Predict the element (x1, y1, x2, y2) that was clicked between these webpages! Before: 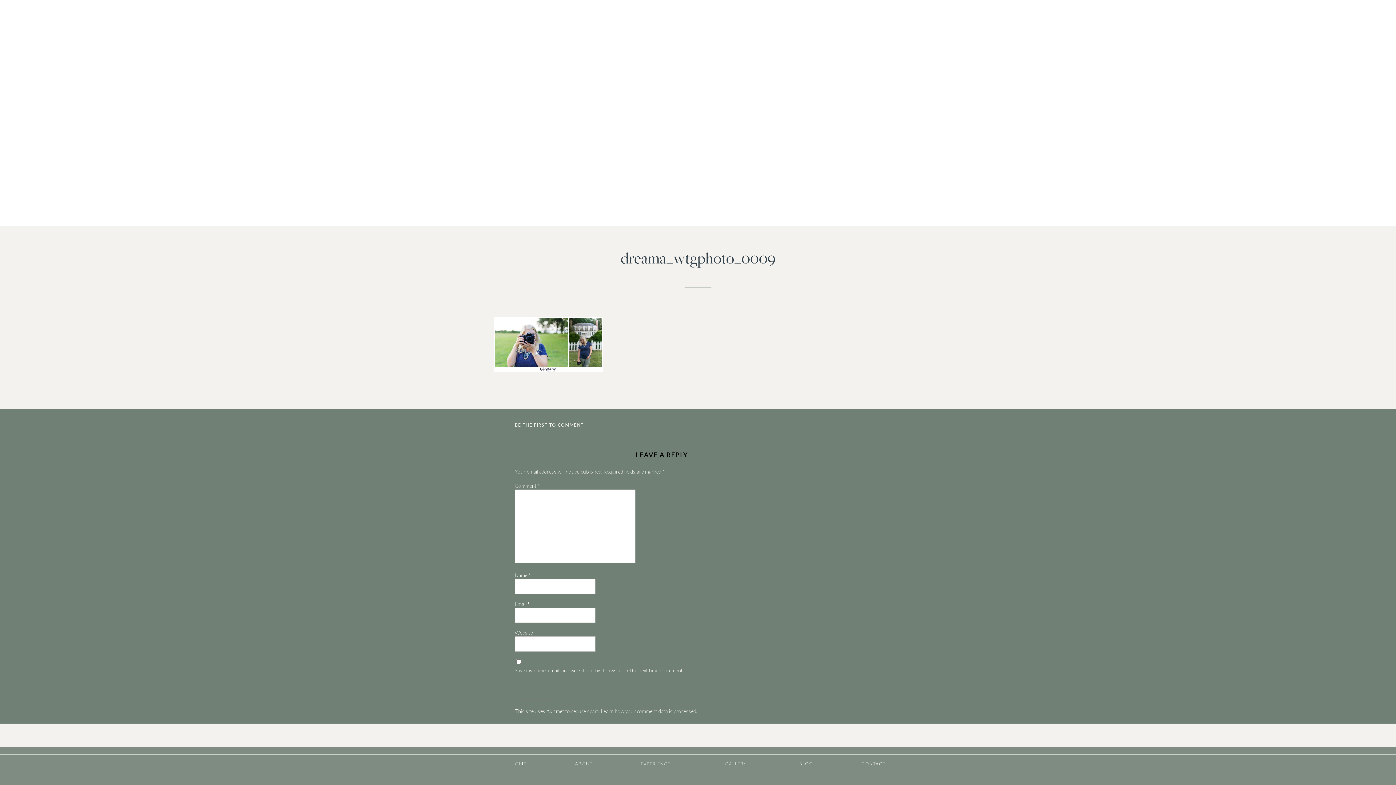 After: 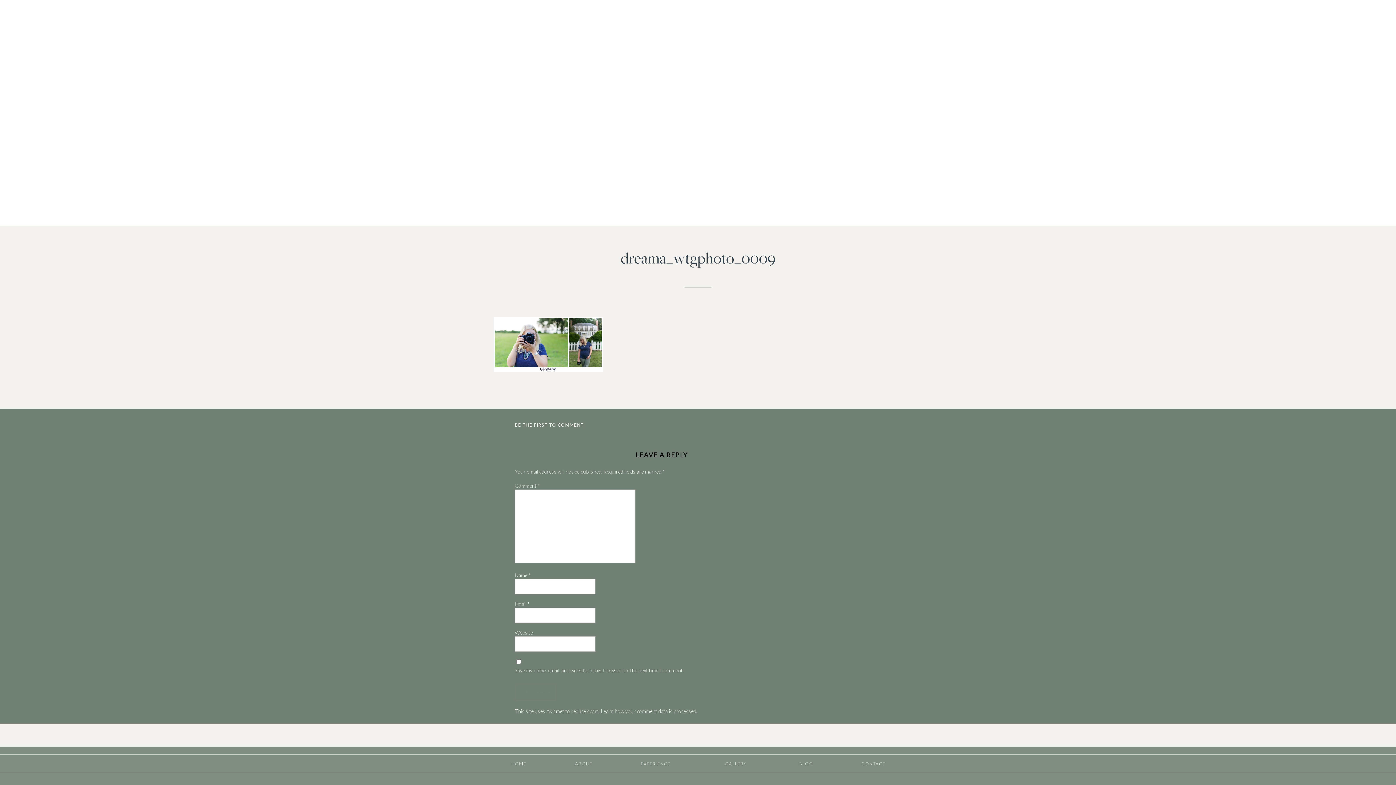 Action: bbox: (480, 0, 916, 226)